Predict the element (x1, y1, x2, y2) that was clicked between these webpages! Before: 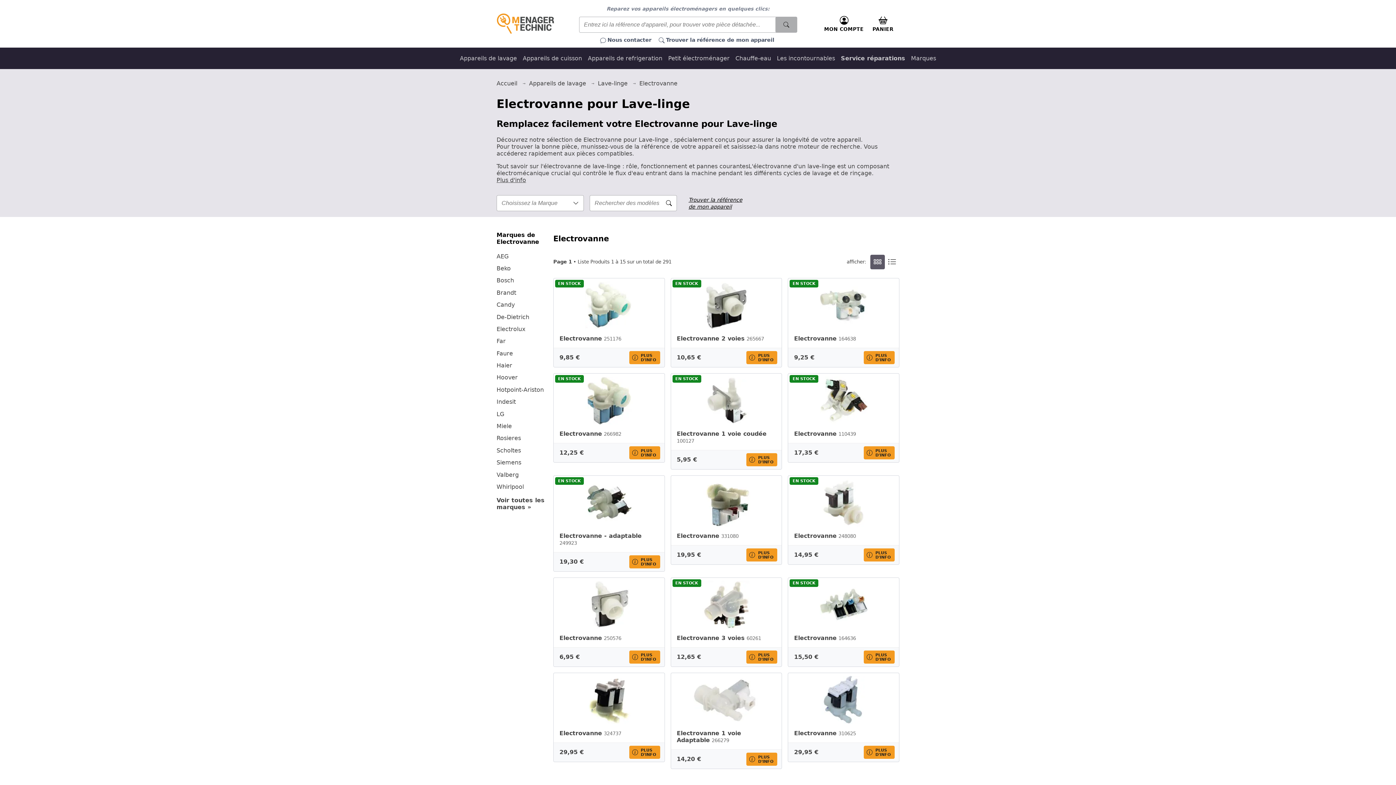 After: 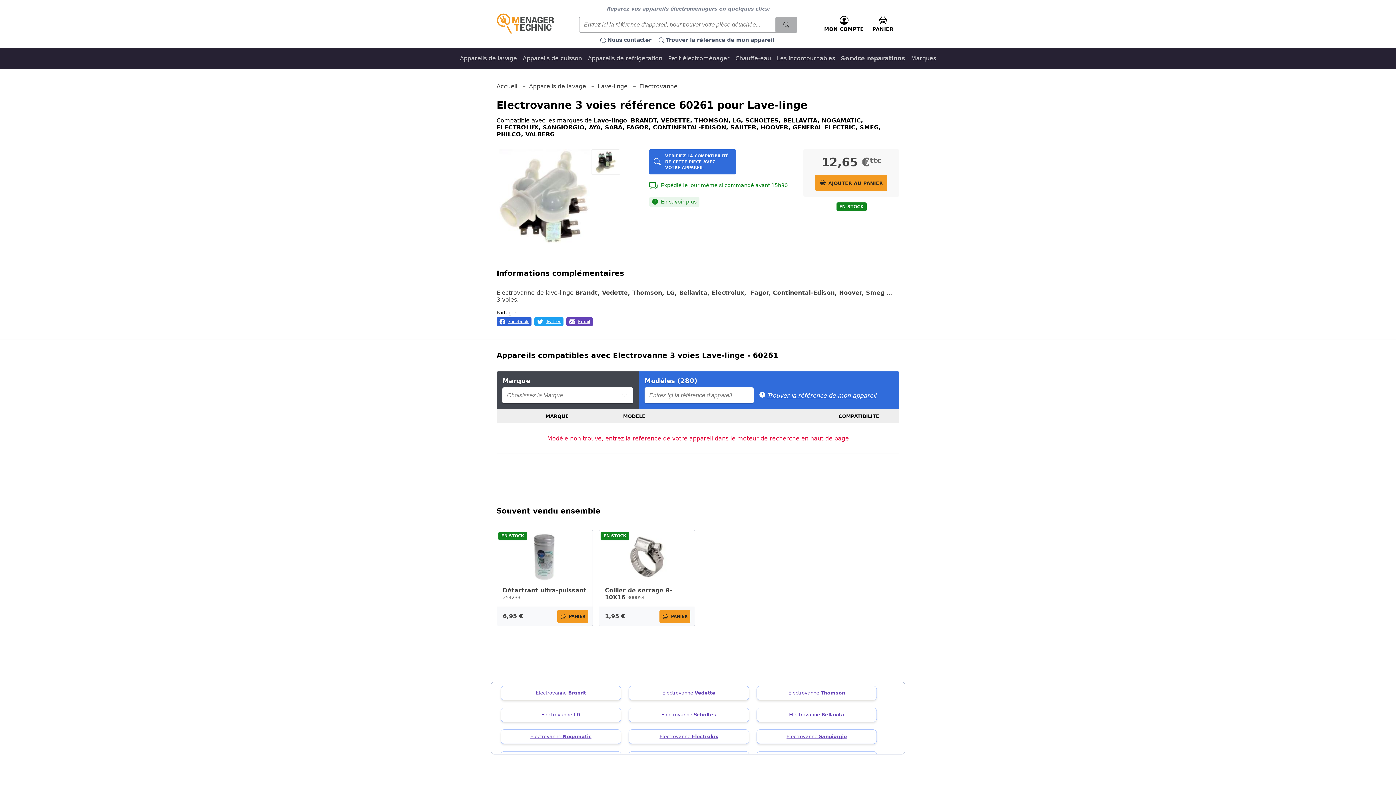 Action: bbox: (746, 650, 777, 663) label: PLUS D'INFO